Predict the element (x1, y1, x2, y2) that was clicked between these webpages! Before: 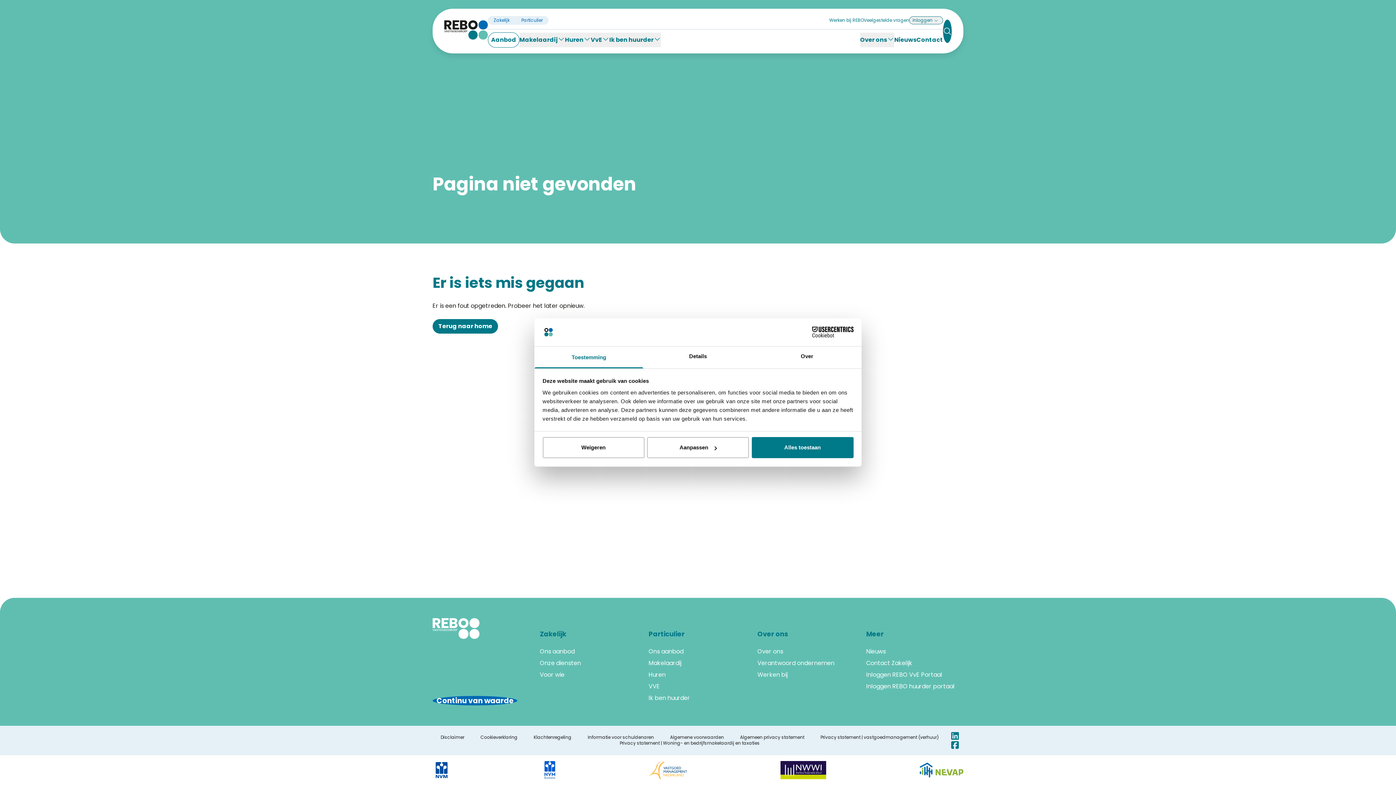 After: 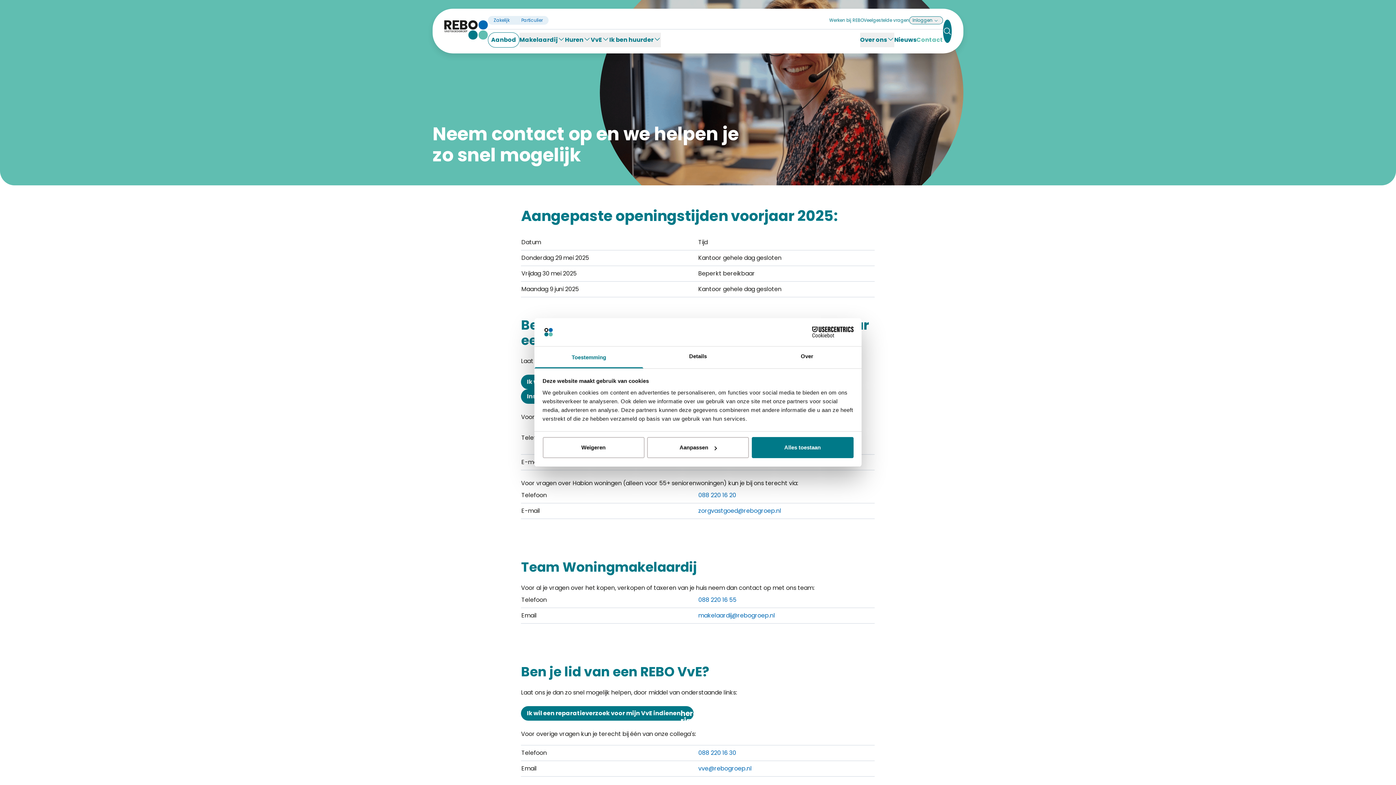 Action: bbox: (916, 32, 943, 47) label: Contact